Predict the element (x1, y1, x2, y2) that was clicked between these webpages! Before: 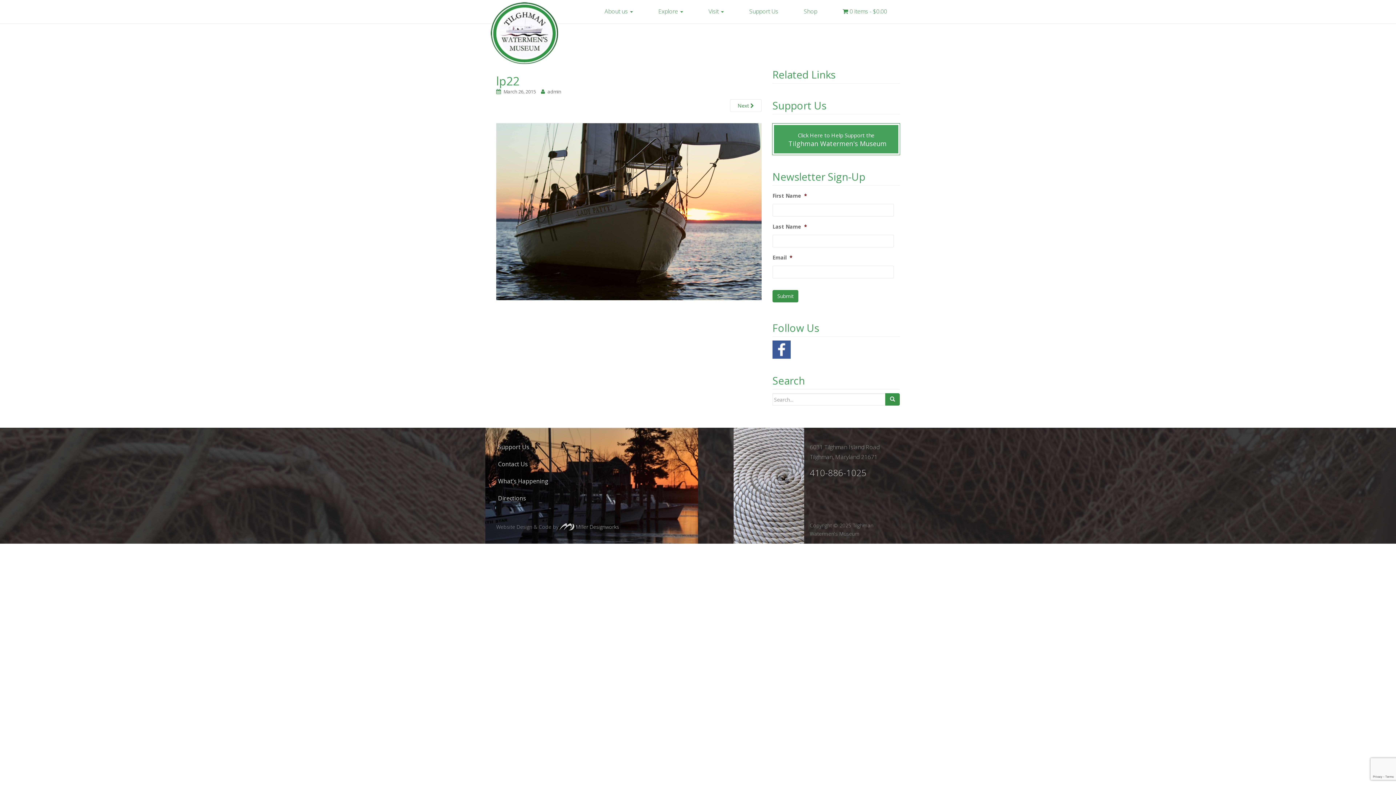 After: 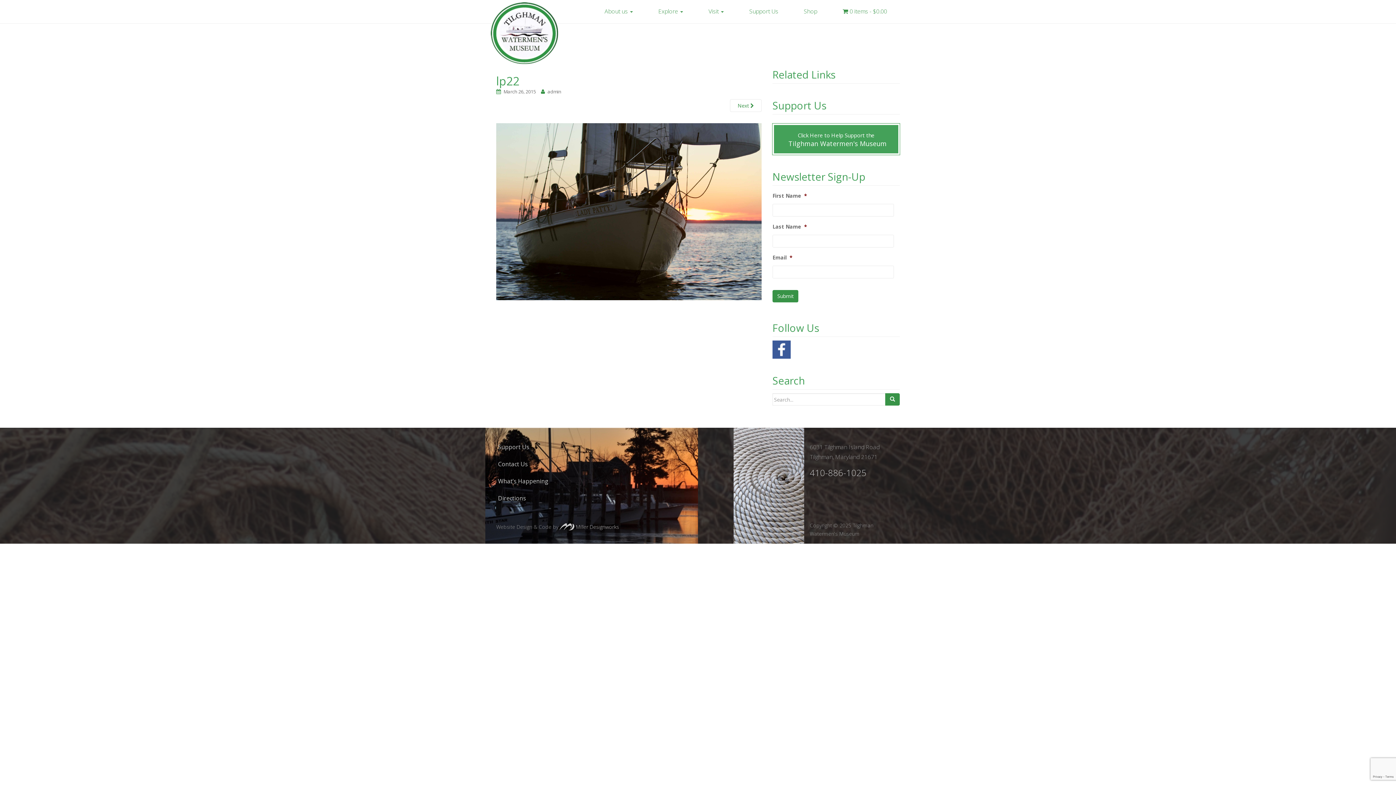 Action: bbox: (503, 88, 536, 94) label: March 26, 2015